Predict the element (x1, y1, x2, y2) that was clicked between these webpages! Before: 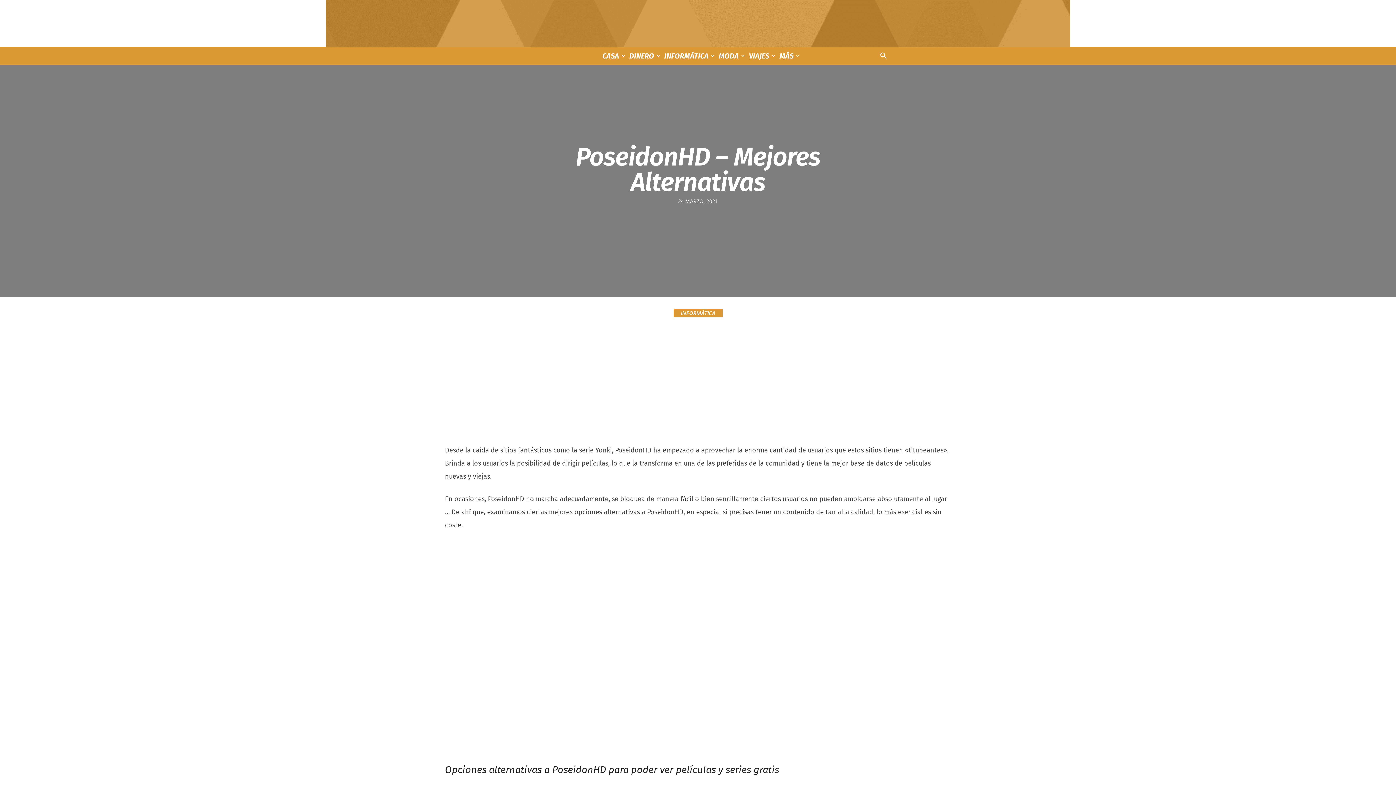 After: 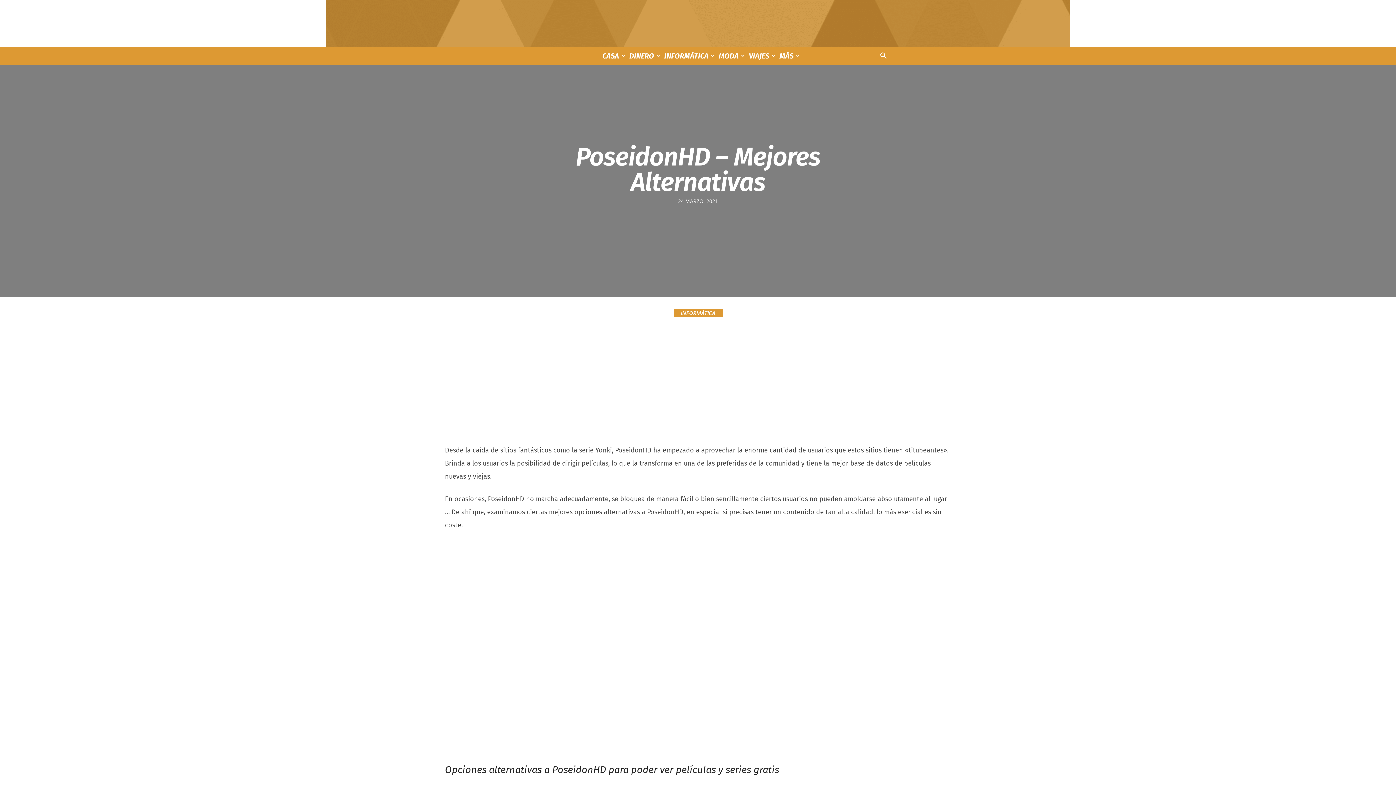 Action: bbox: (915, 304, 929, 319)